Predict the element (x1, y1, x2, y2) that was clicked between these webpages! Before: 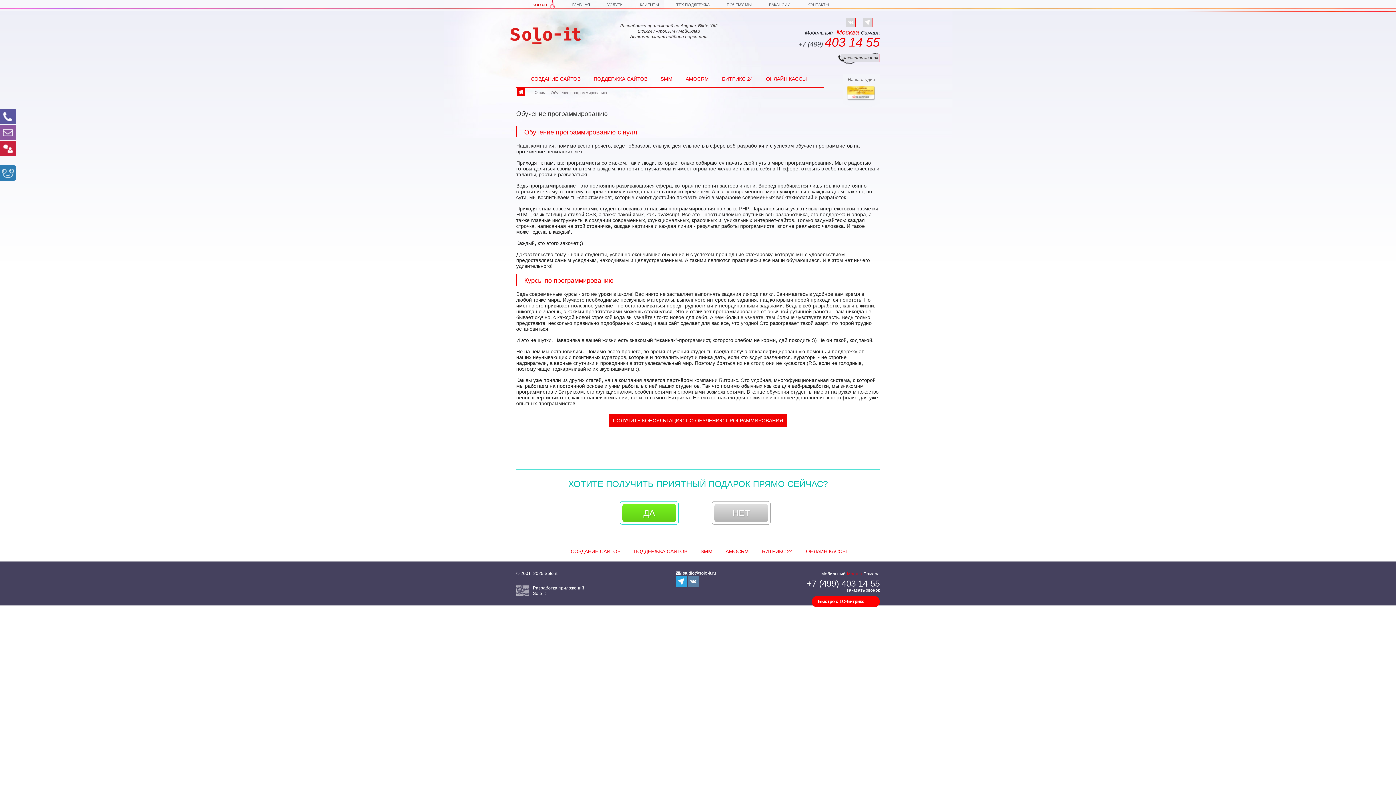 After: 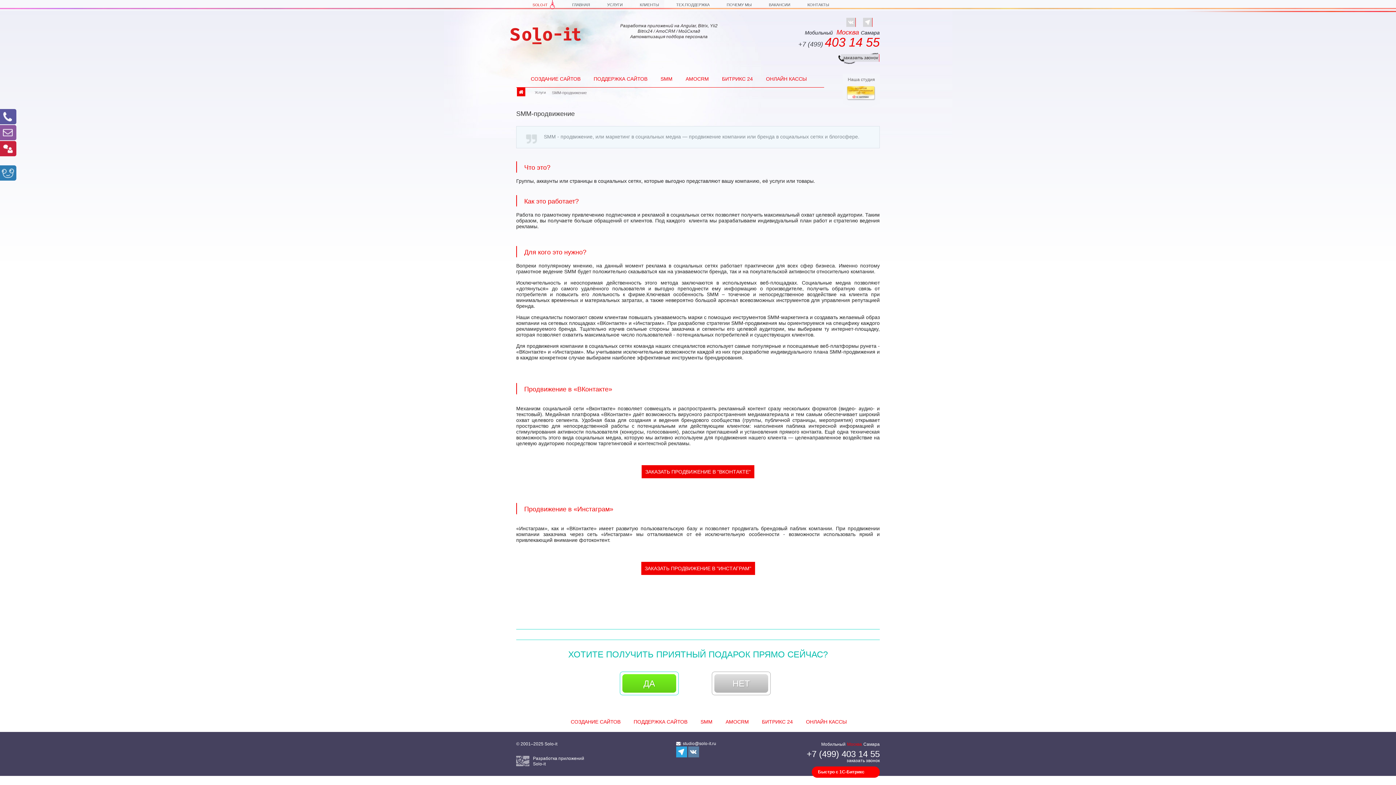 Action: label: SMM bbox: (657, 76, 680, 81)